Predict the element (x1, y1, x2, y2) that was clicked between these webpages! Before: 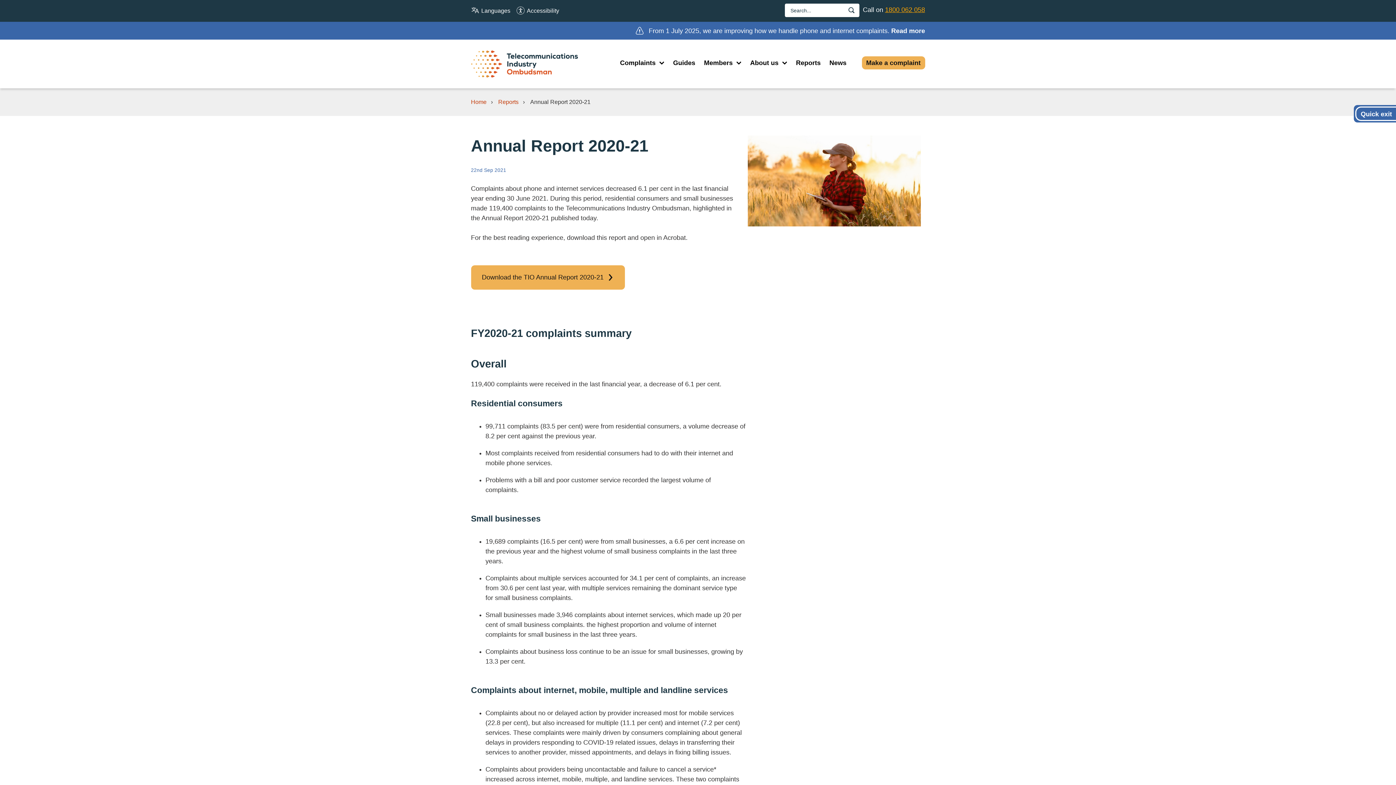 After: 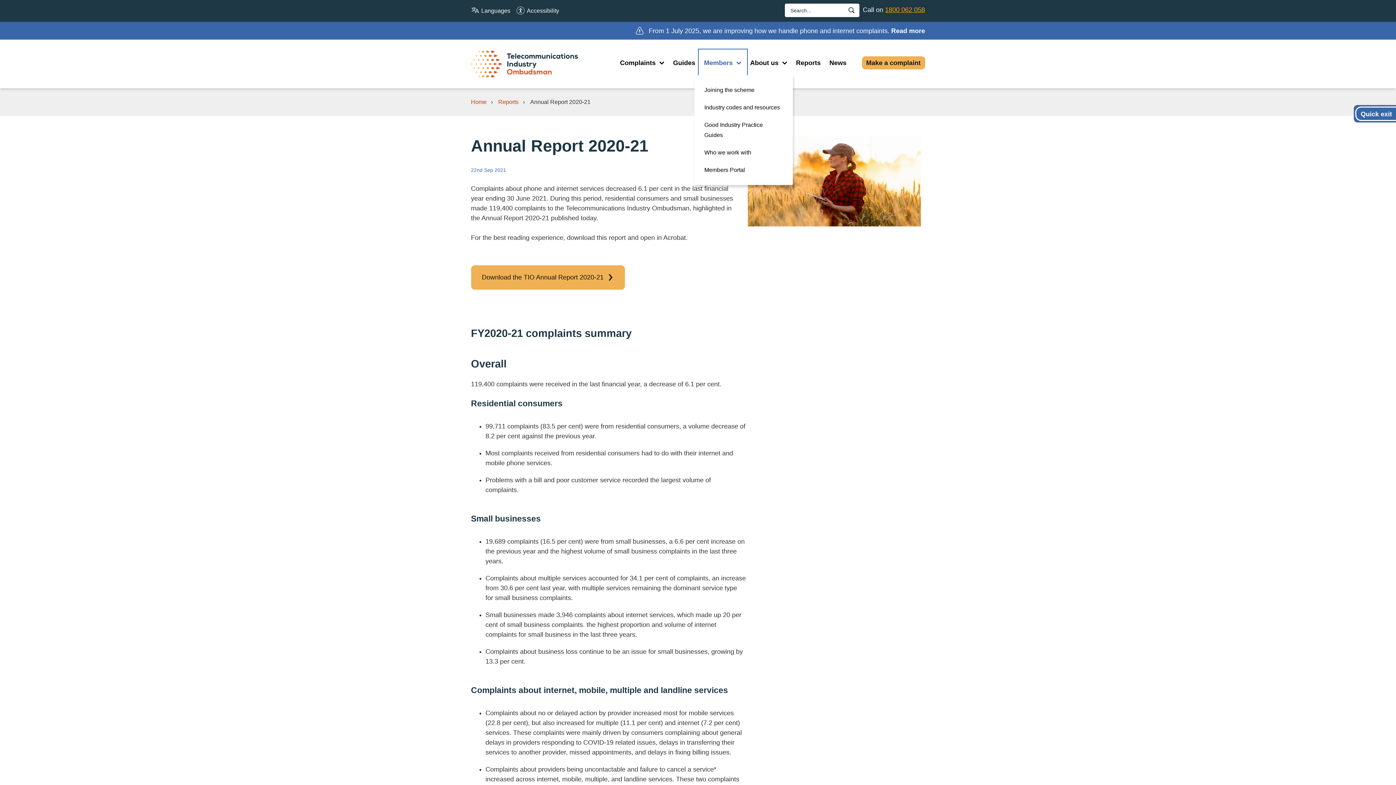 Action: label: Members bbox: (699, 50, 746, 75)